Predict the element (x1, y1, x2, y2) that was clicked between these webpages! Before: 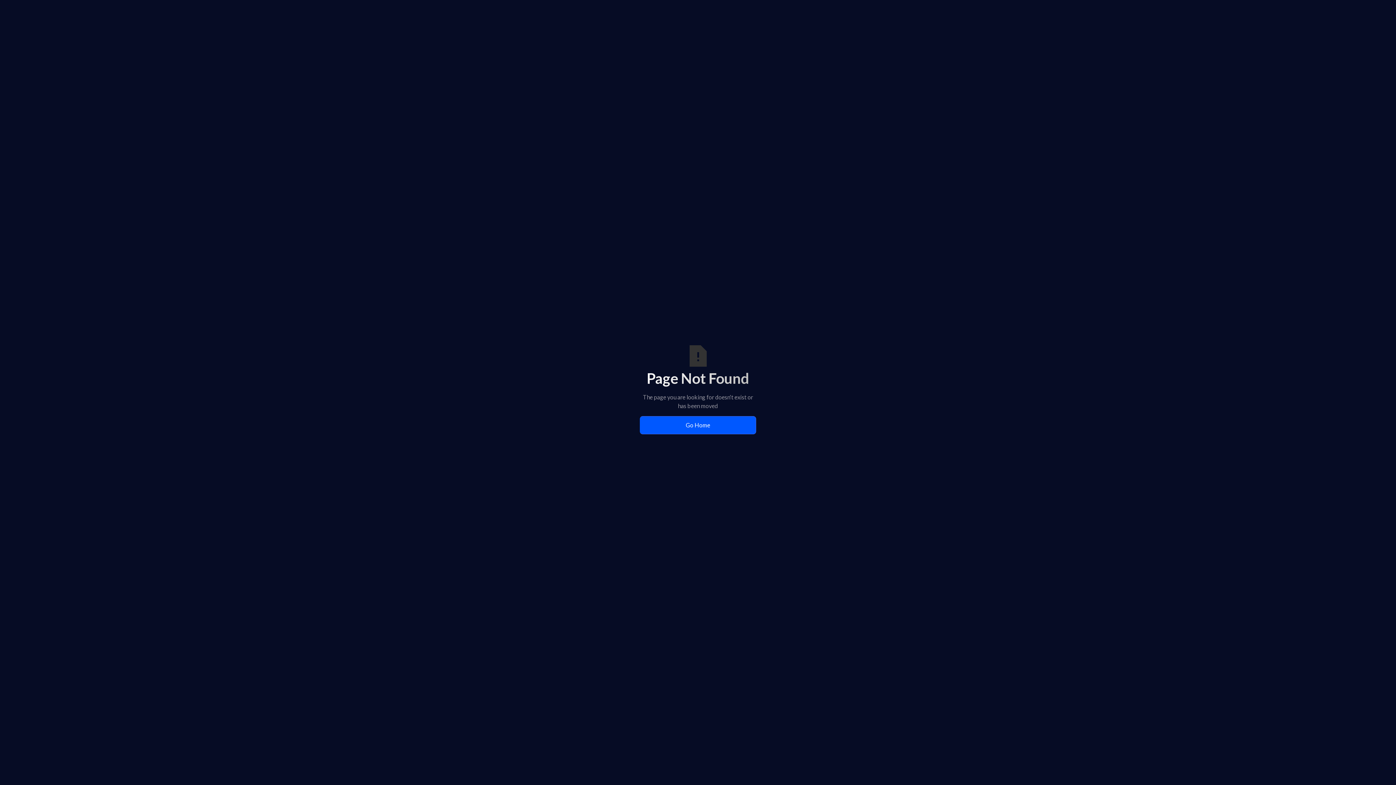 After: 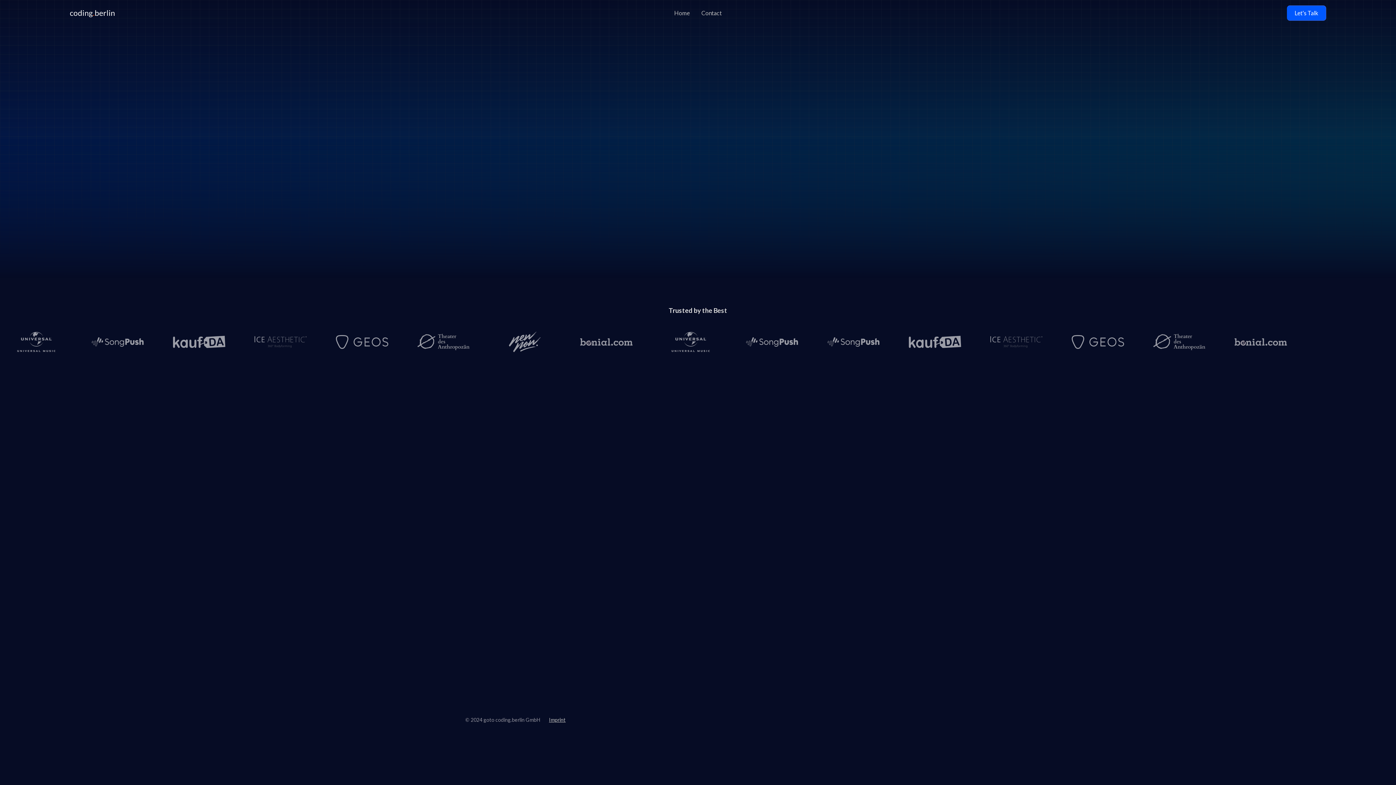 Action: bbox: (640, 416, 756, 434) label: Go Home